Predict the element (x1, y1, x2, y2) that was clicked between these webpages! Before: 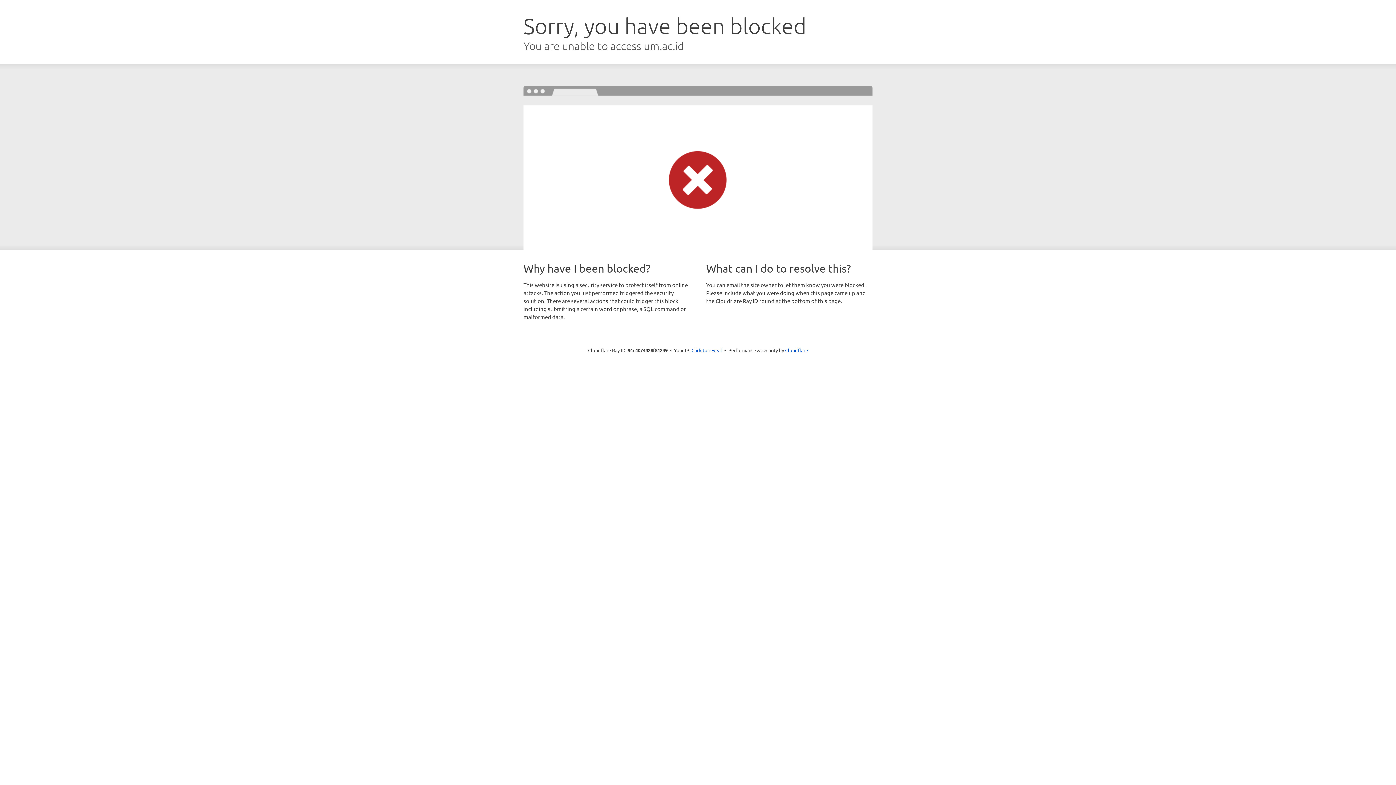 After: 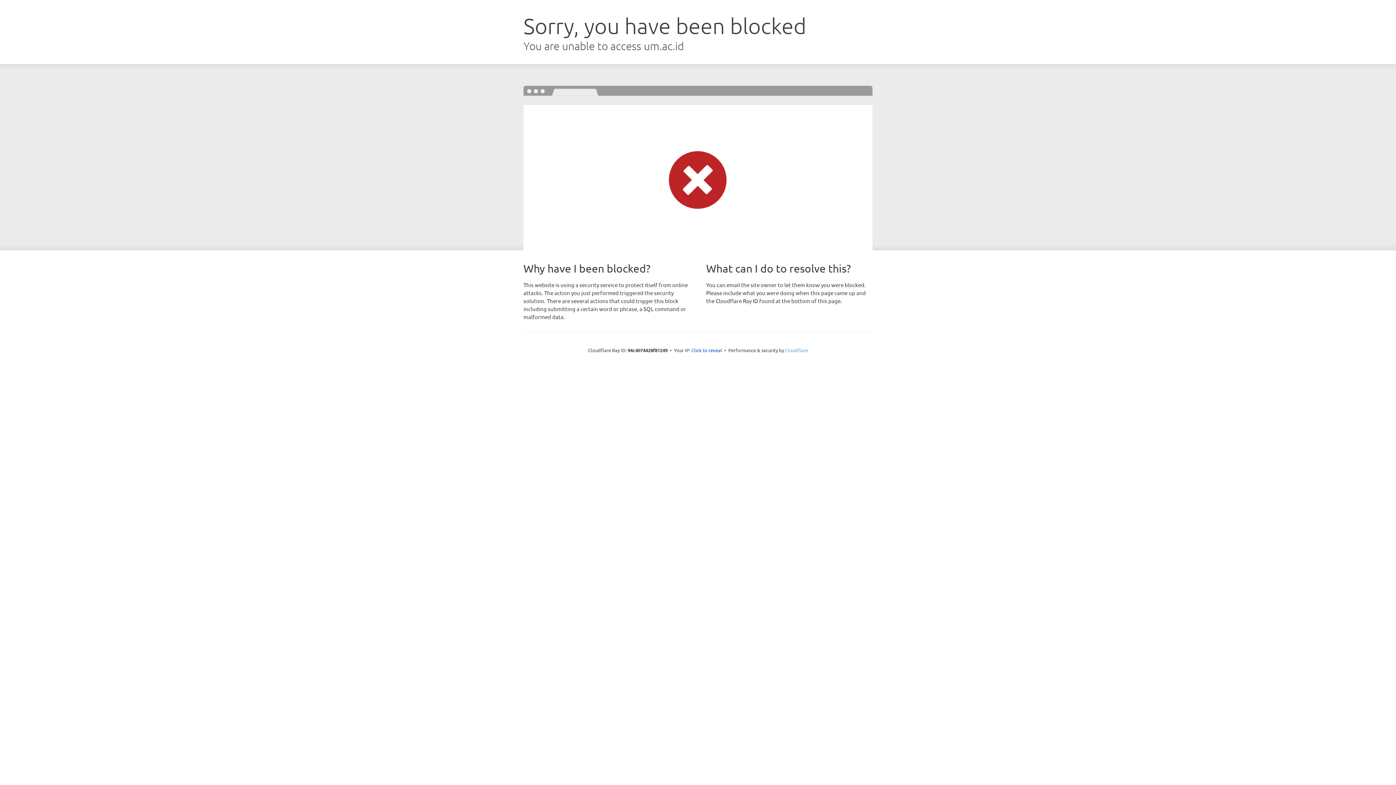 Action: label: Cloudflare bbox: (785, 347, 808, 353)